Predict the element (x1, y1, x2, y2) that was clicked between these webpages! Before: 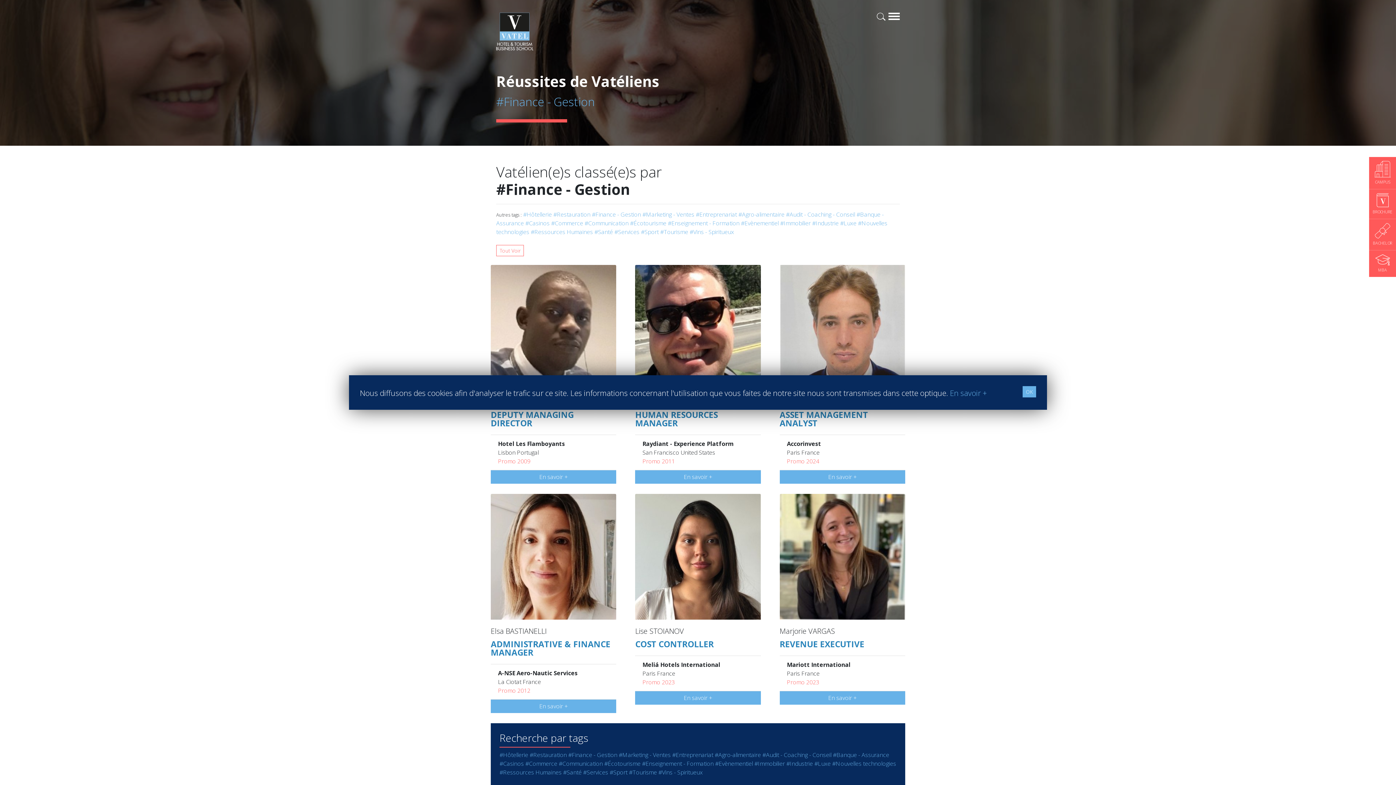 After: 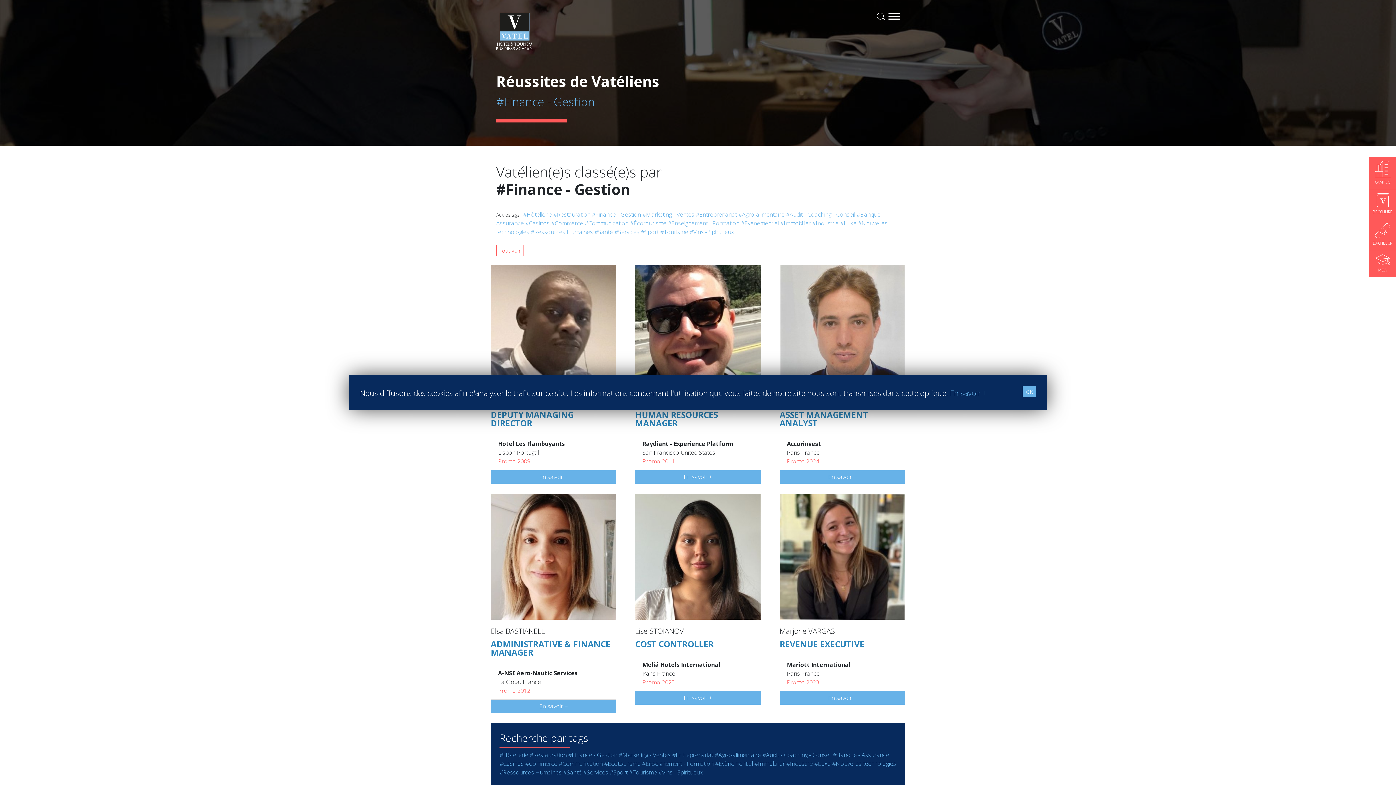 Action: label: #Finance - Gestion bbox: (568, 751, 617, 759)